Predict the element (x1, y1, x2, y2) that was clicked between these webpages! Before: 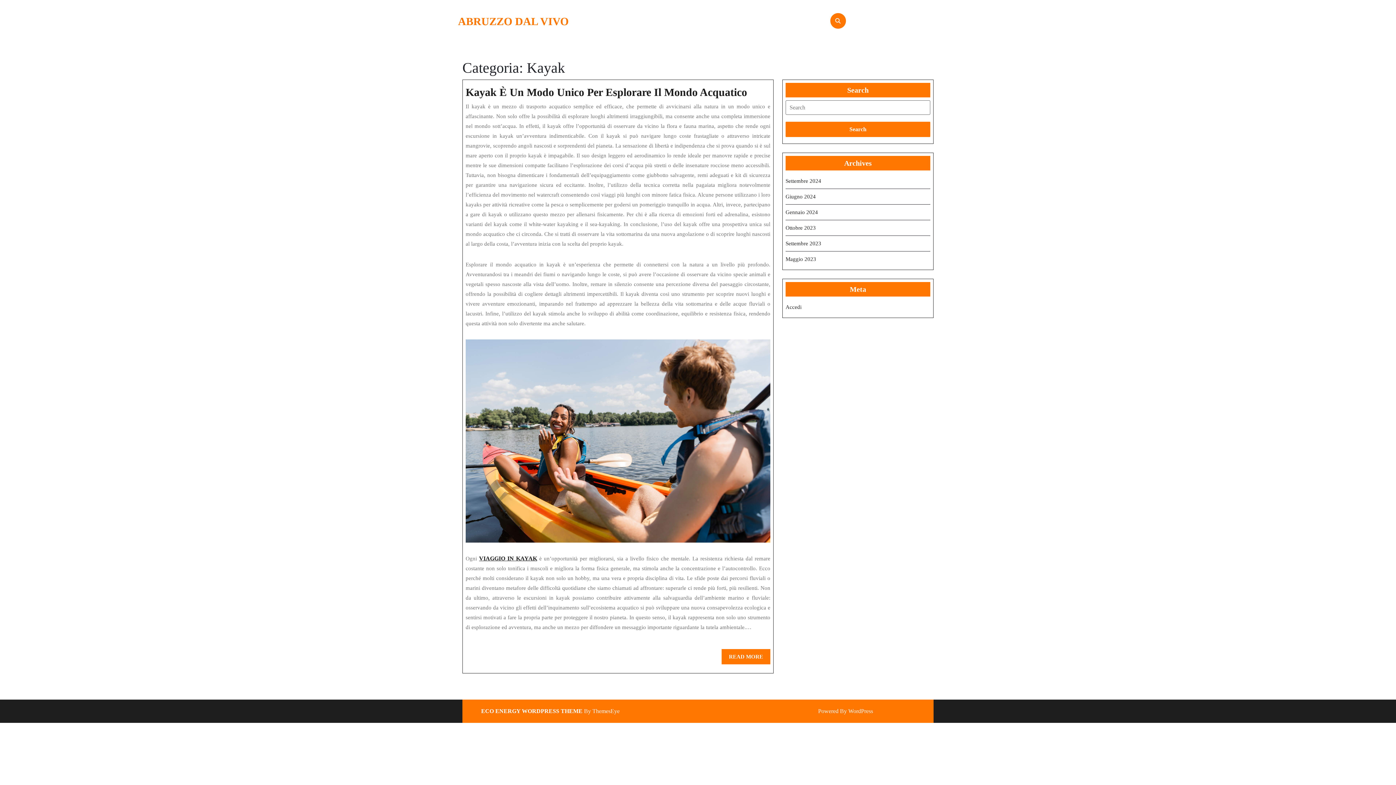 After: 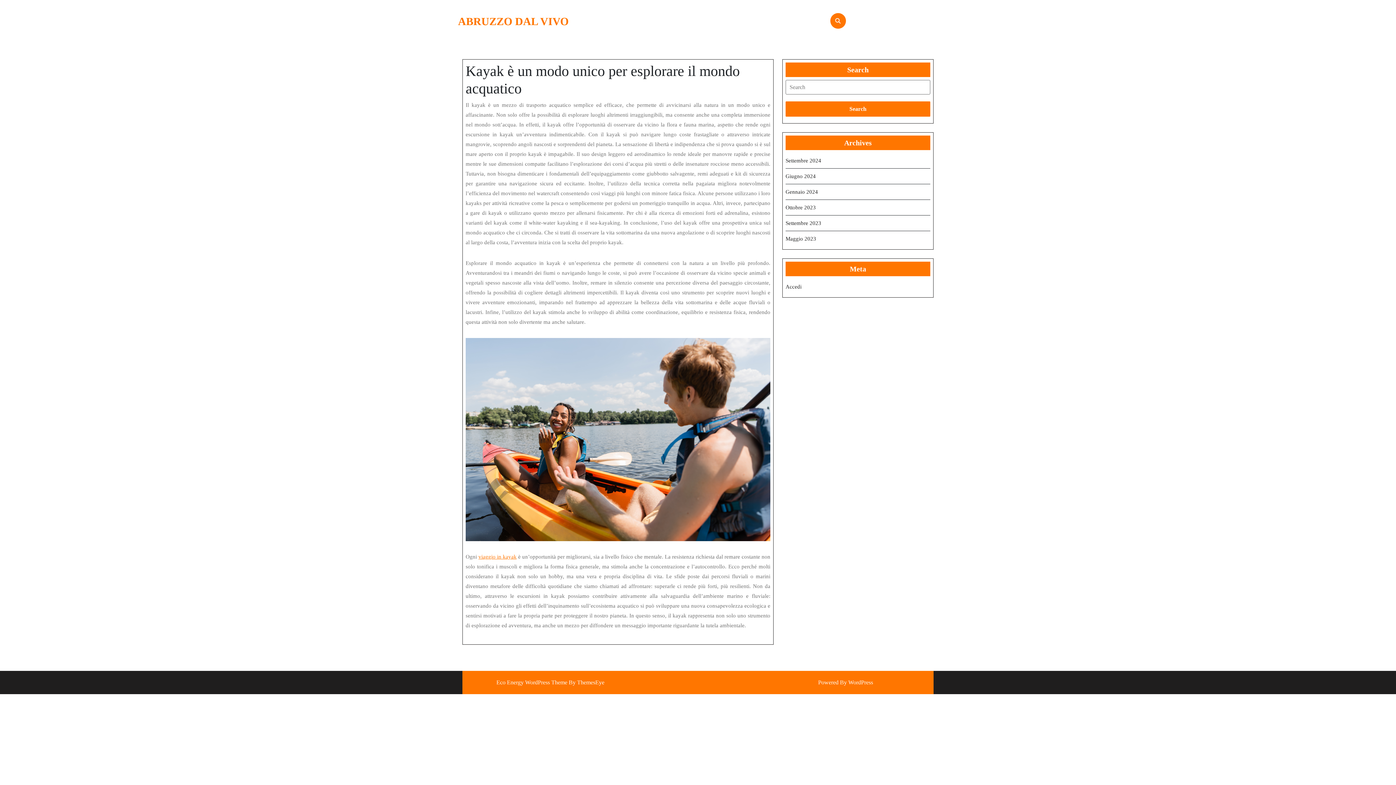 Action: bbox: (721, 649, 770, 664) label: READ MORE
READ MORE